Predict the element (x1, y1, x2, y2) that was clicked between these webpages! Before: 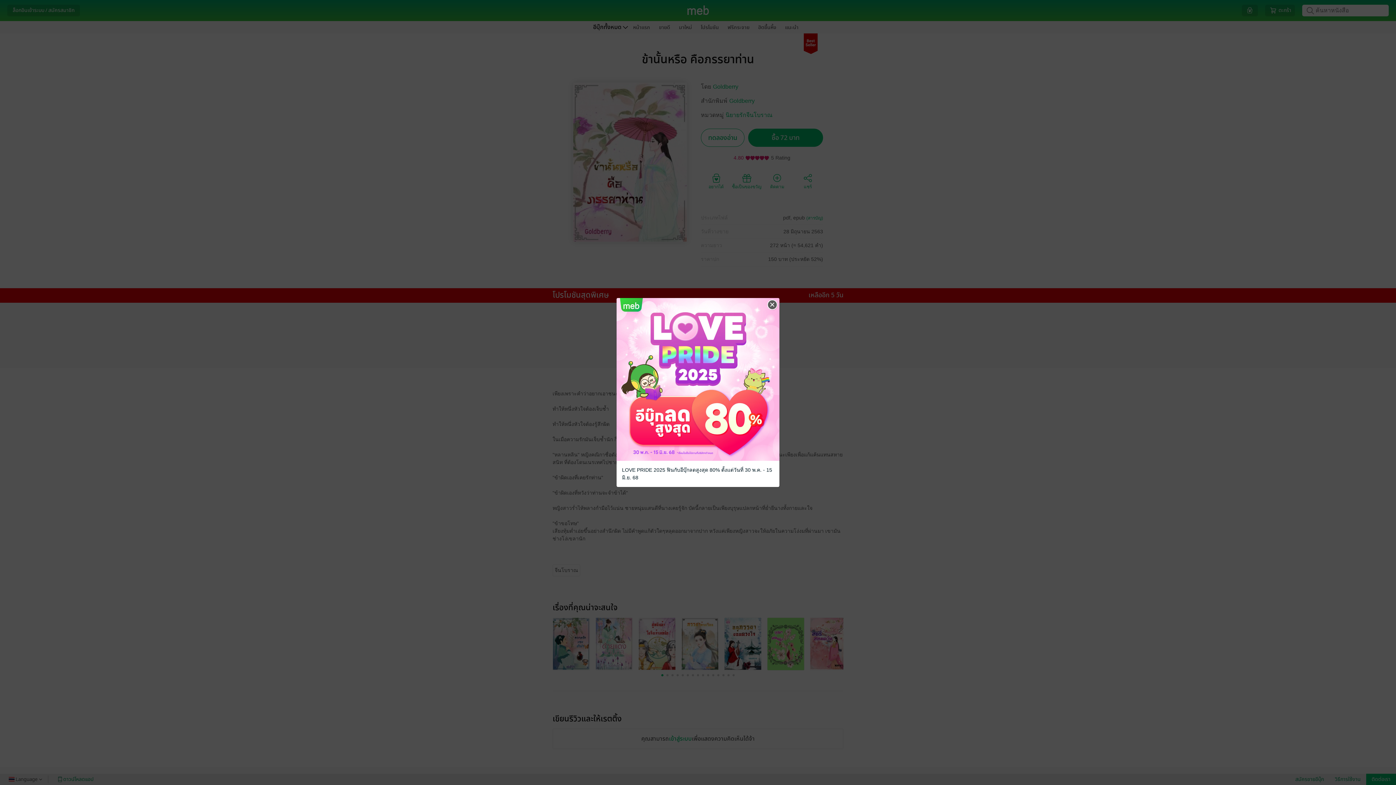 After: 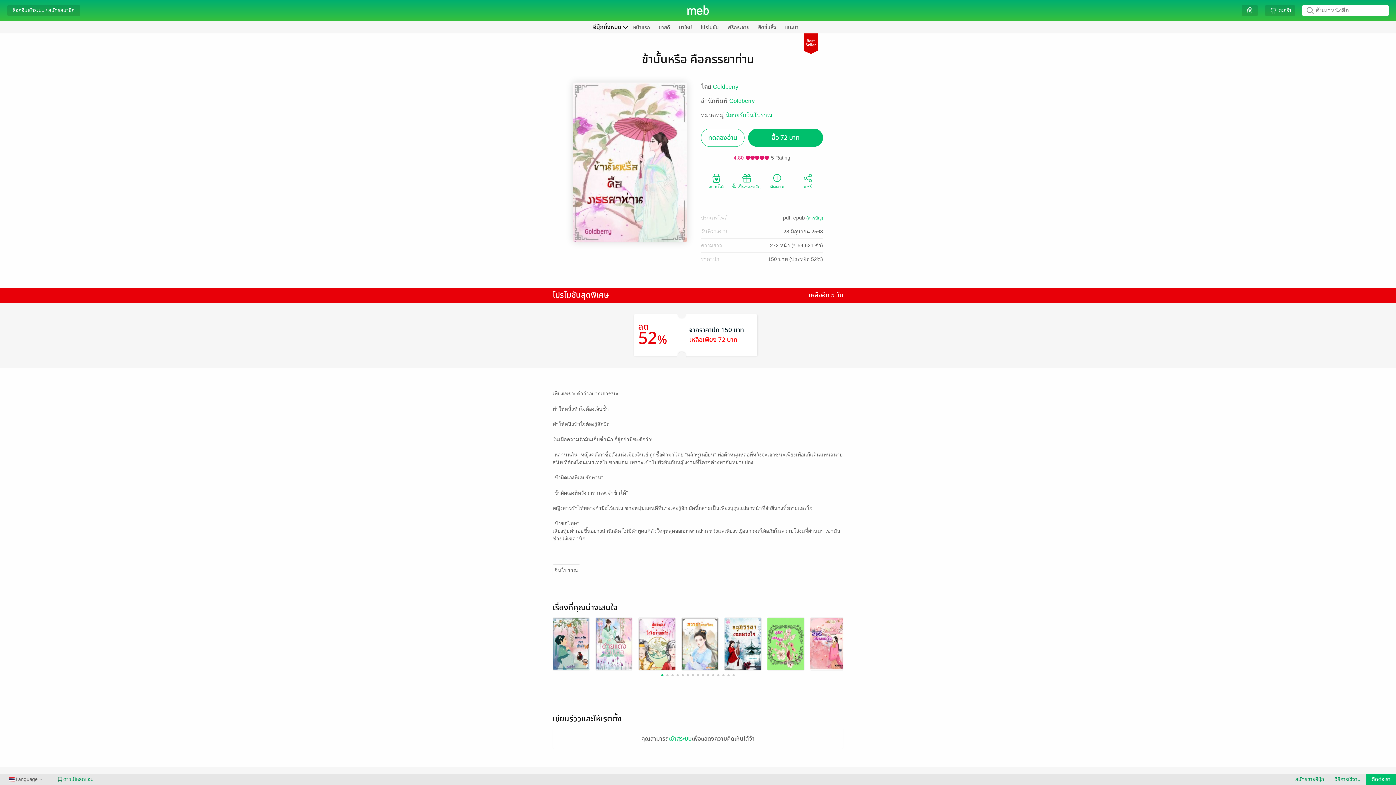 Action: label: Close bbox: (766, 299, 778, 310)